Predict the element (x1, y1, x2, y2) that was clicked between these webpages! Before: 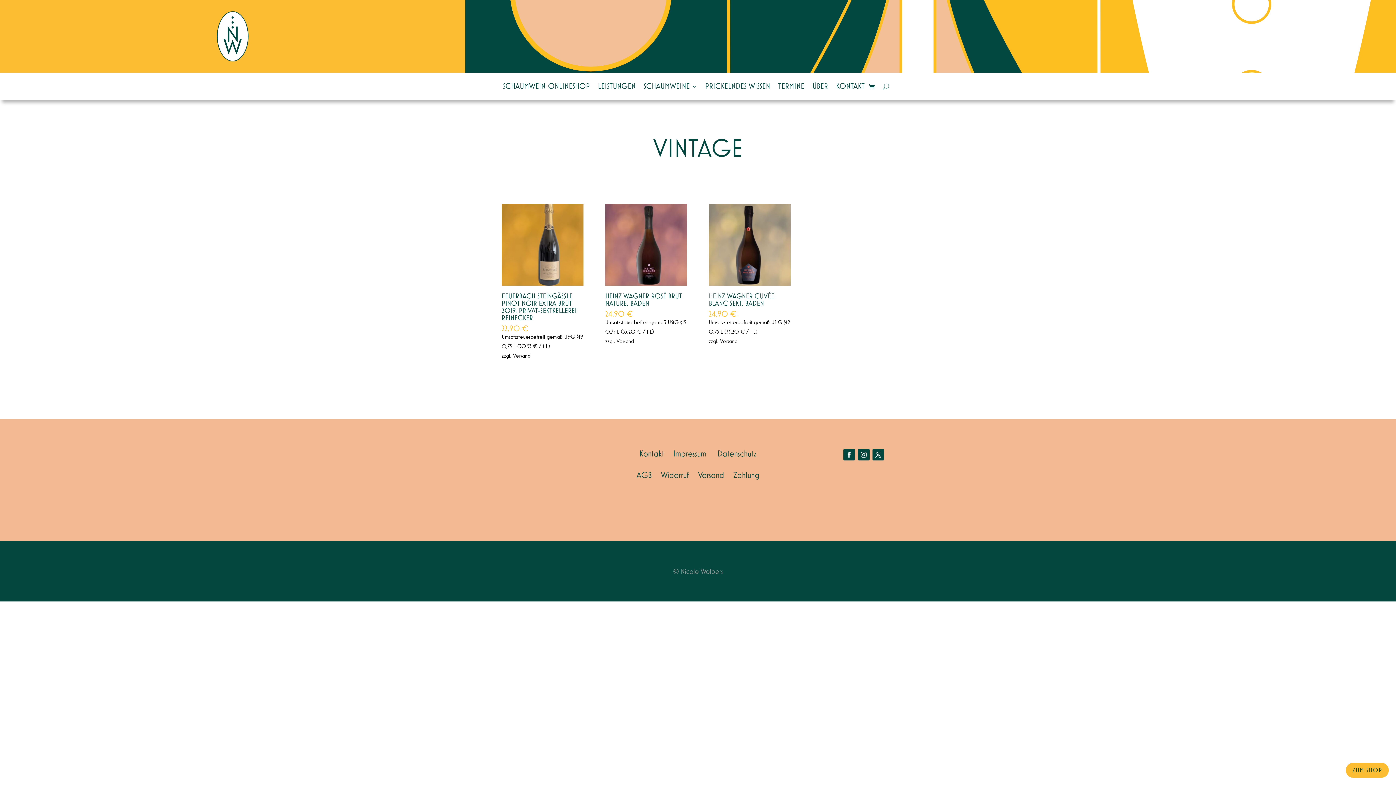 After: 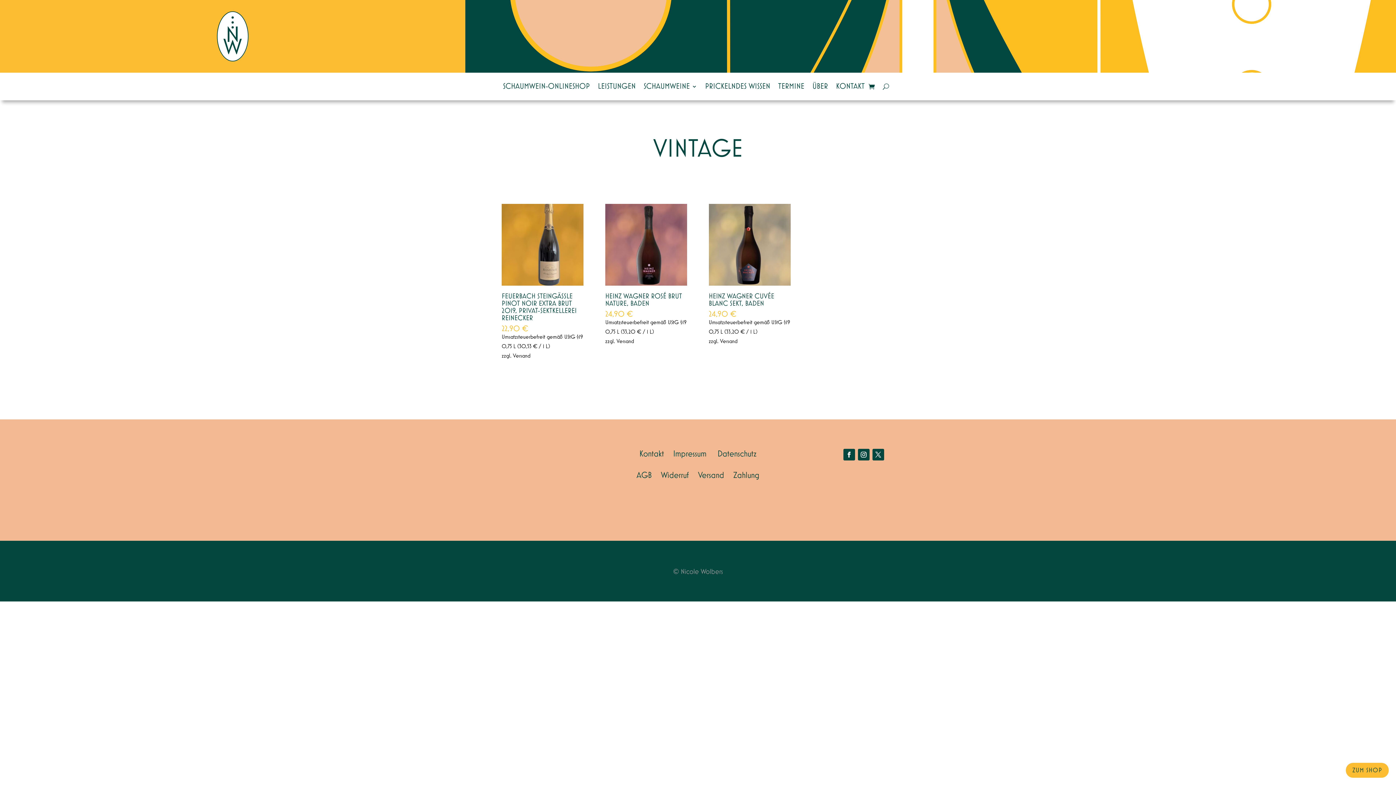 Action: label: Versand bbox: (720, 339, 737, 344)